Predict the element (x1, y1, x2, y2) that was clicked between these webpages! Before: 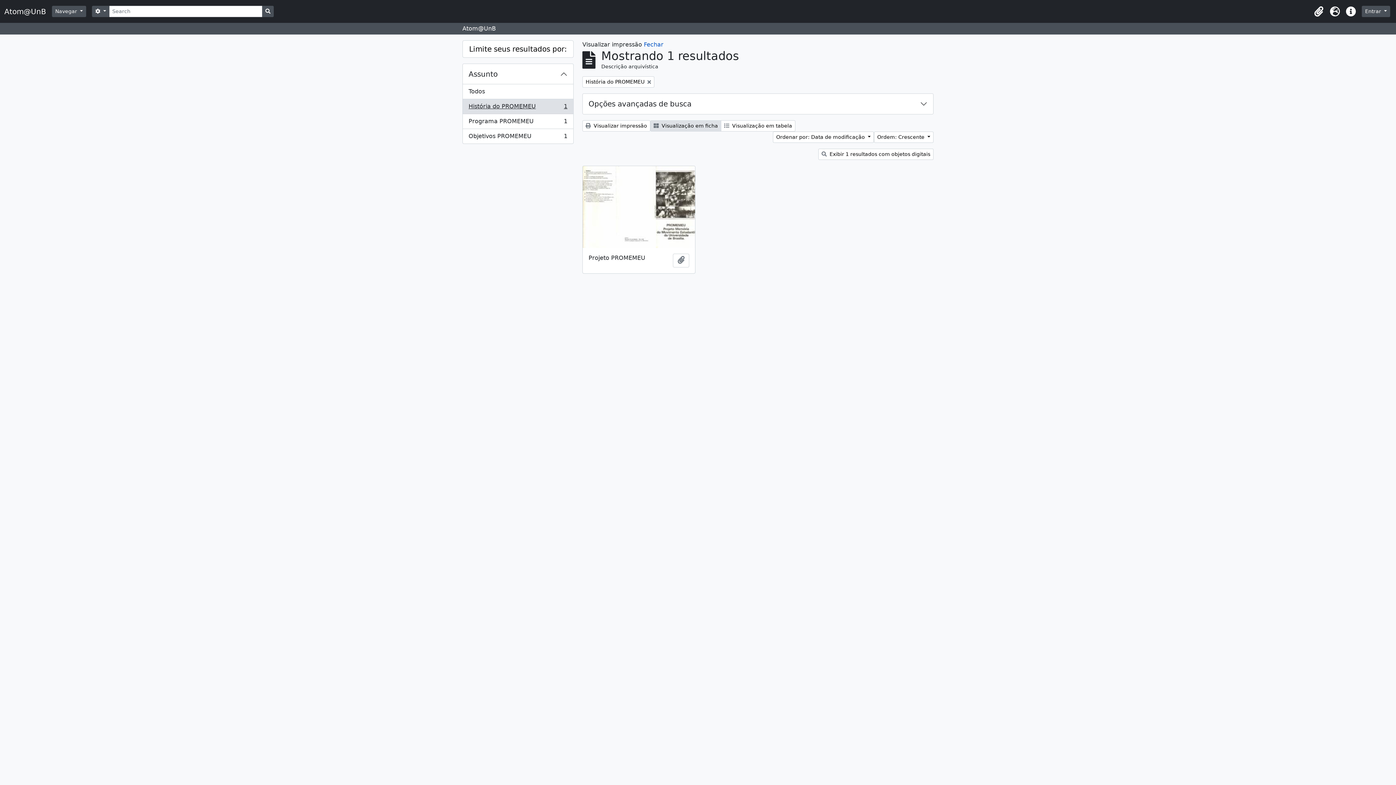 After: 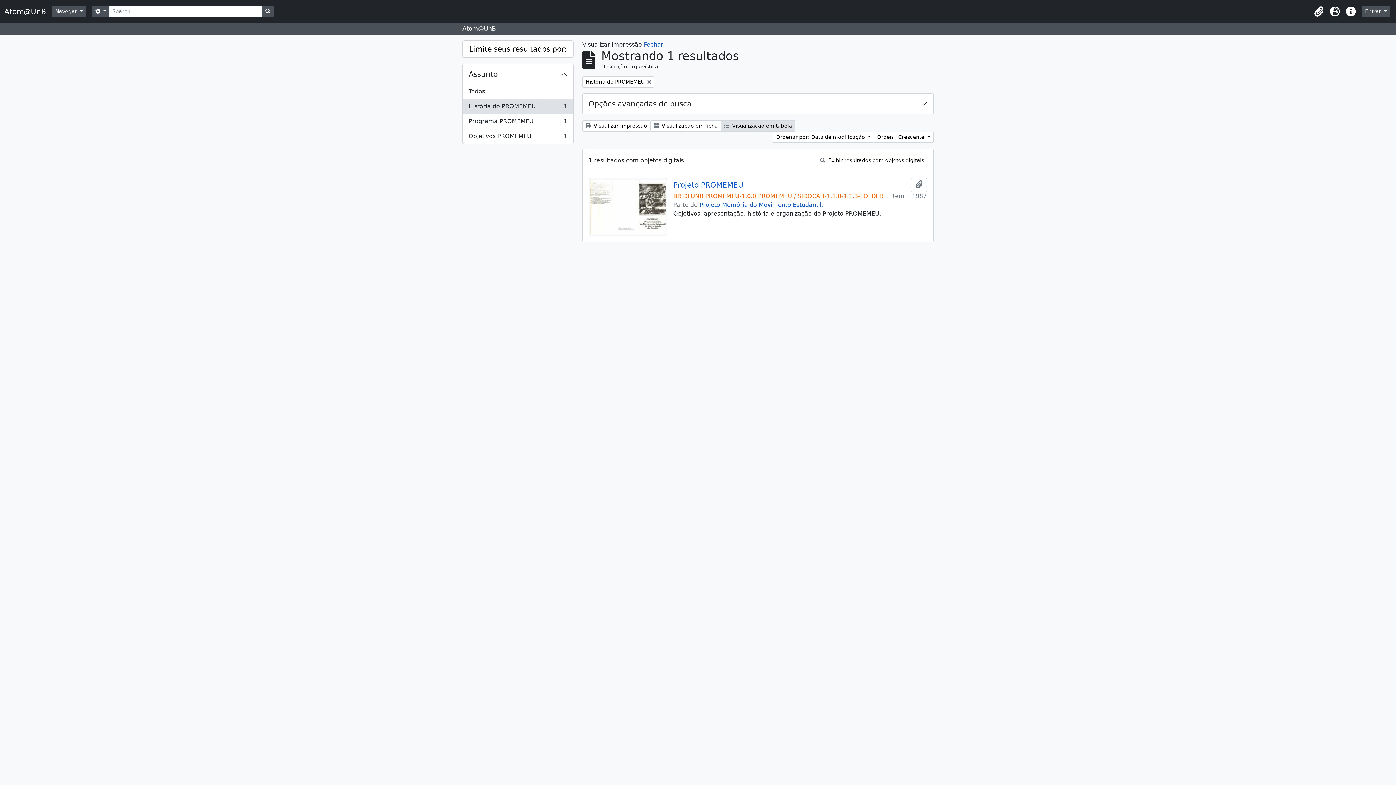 Action: label:  Visualização em tabela bbox: (721, 120, 795, 131)